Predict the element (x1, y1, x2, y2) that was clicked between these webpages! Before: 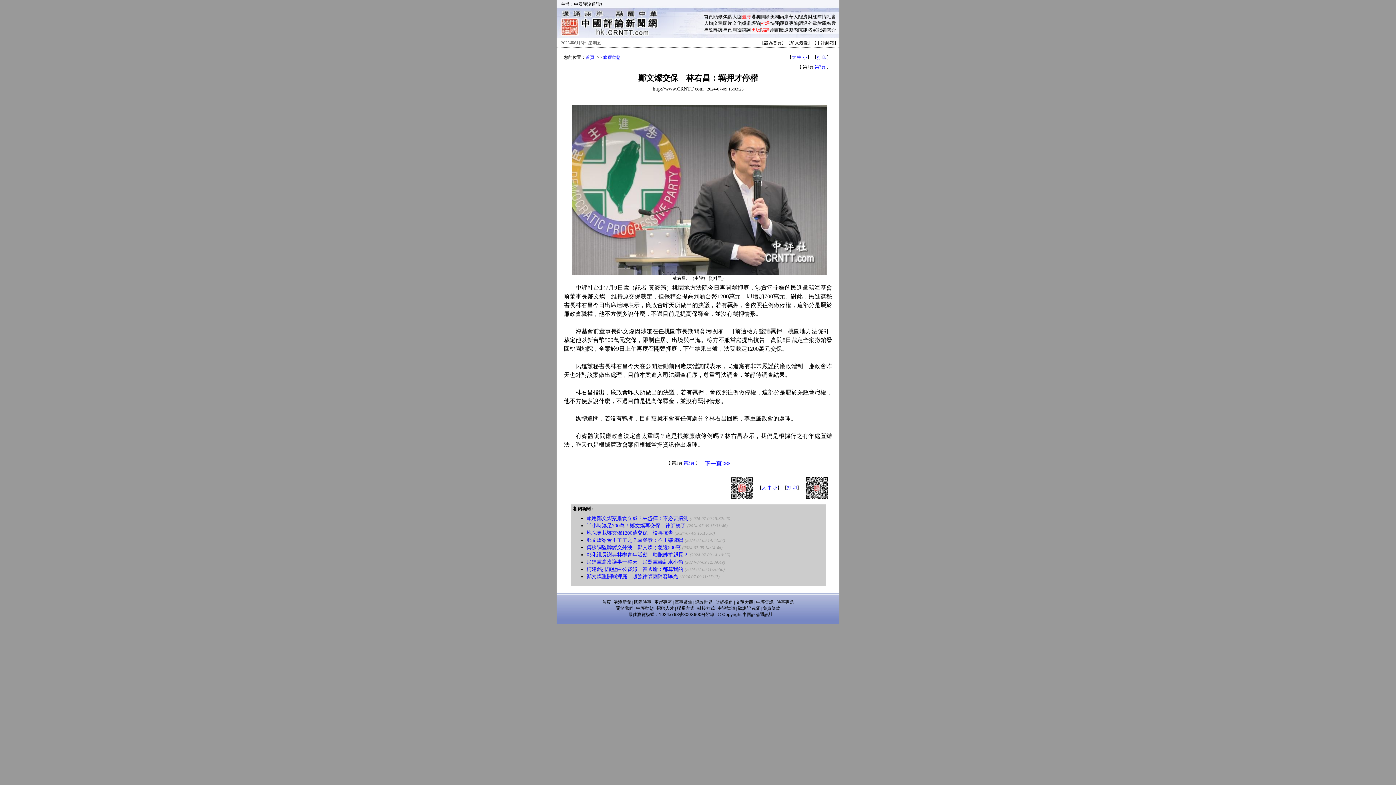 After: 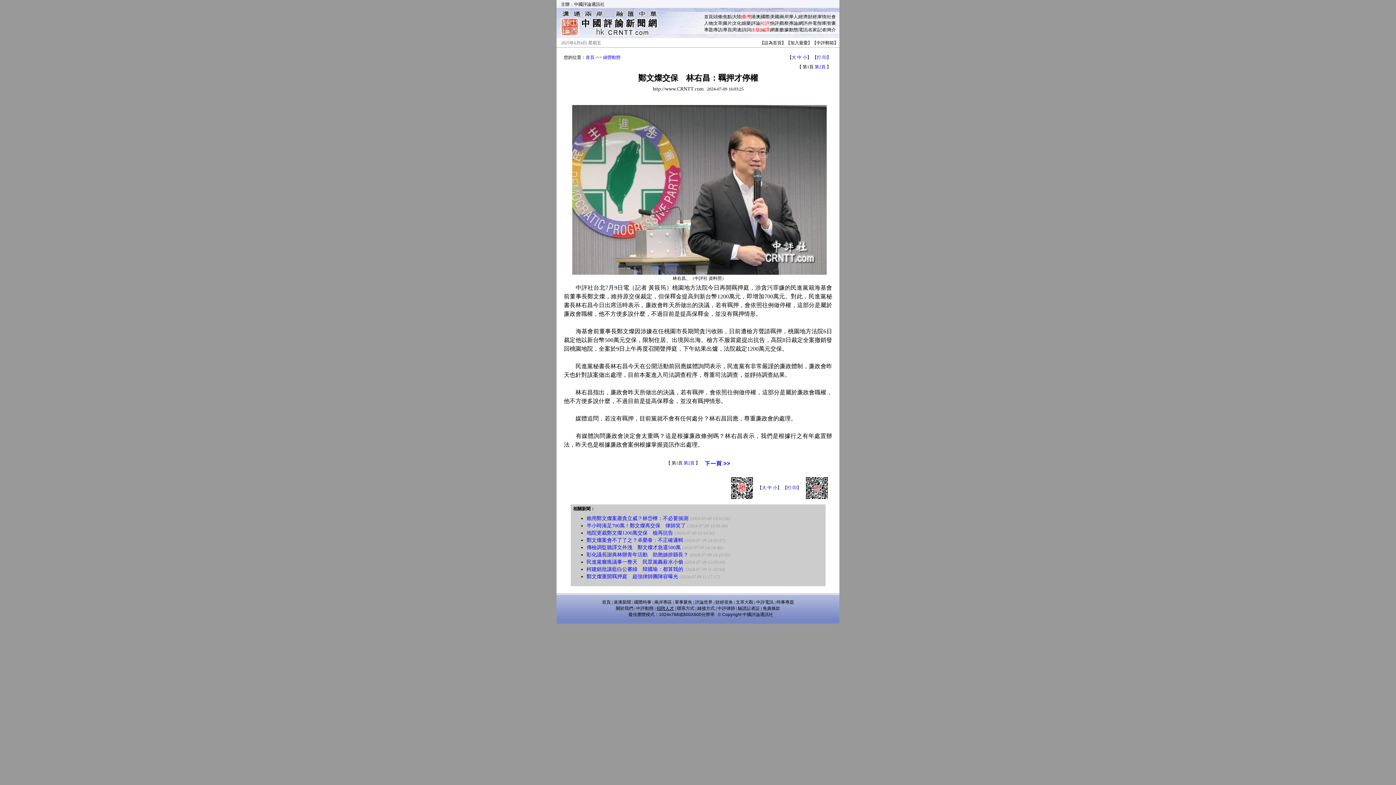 Action: bbox: (656, 606, 674, 611) label: 招聘人才